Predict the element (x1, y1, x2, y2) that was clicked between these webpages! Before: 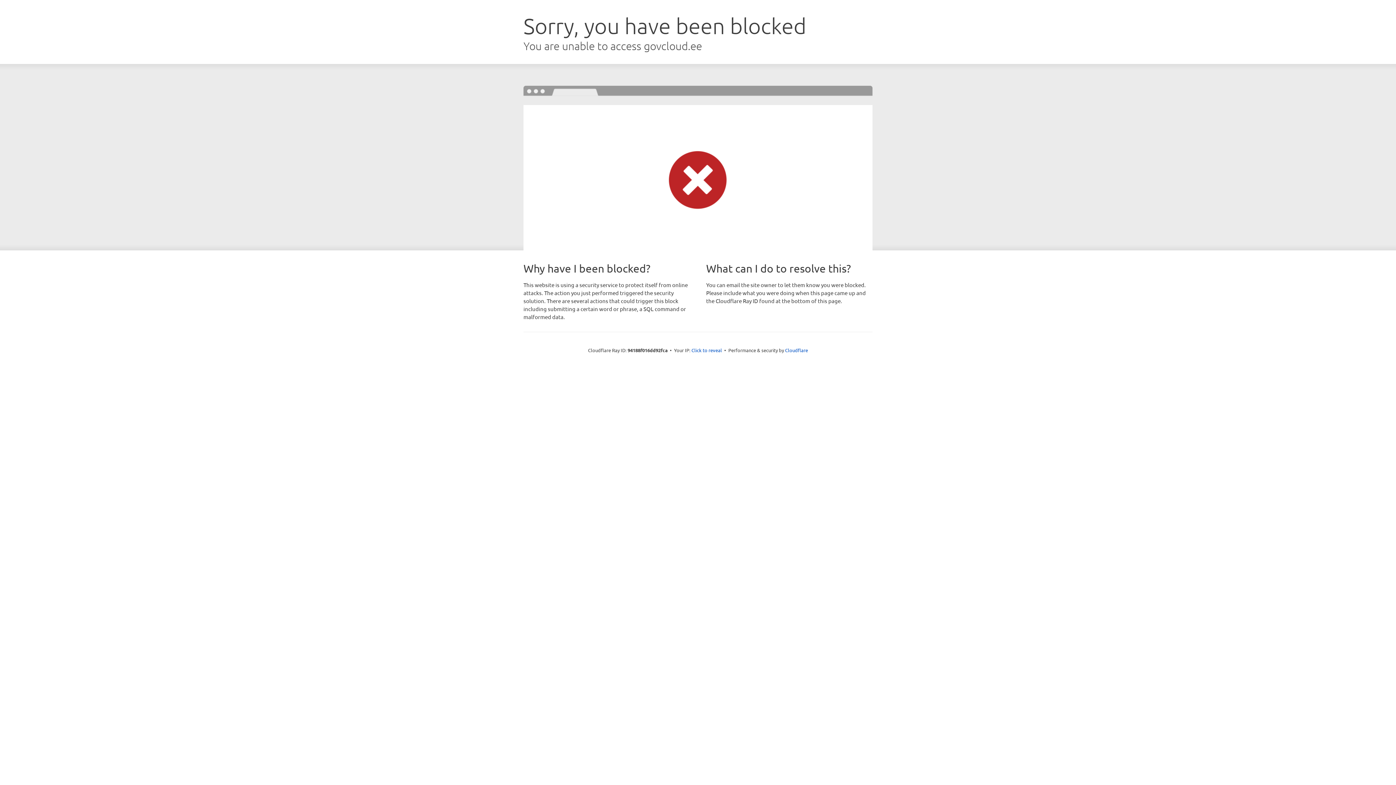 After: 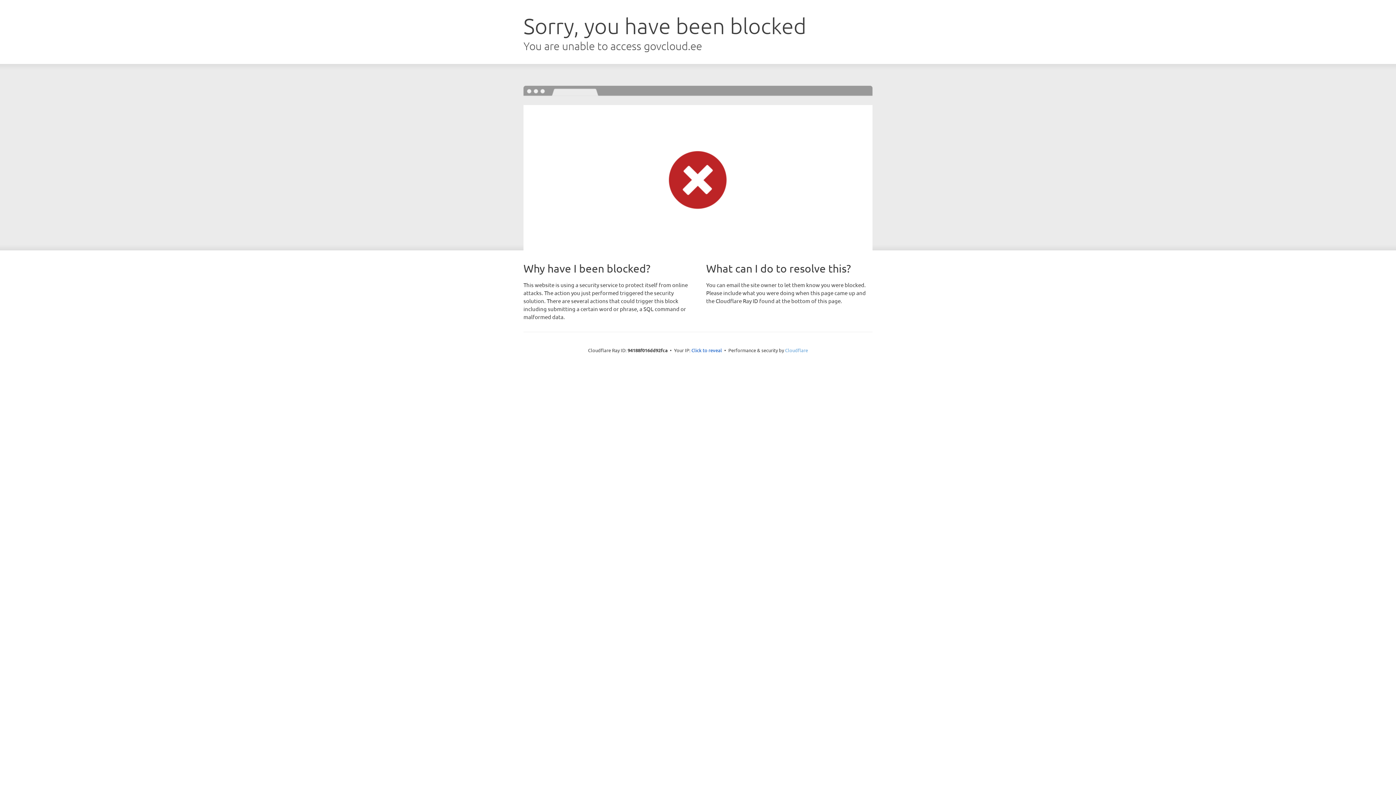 Action: bbox: (785, 347, 808, 353) label: Cloudflare